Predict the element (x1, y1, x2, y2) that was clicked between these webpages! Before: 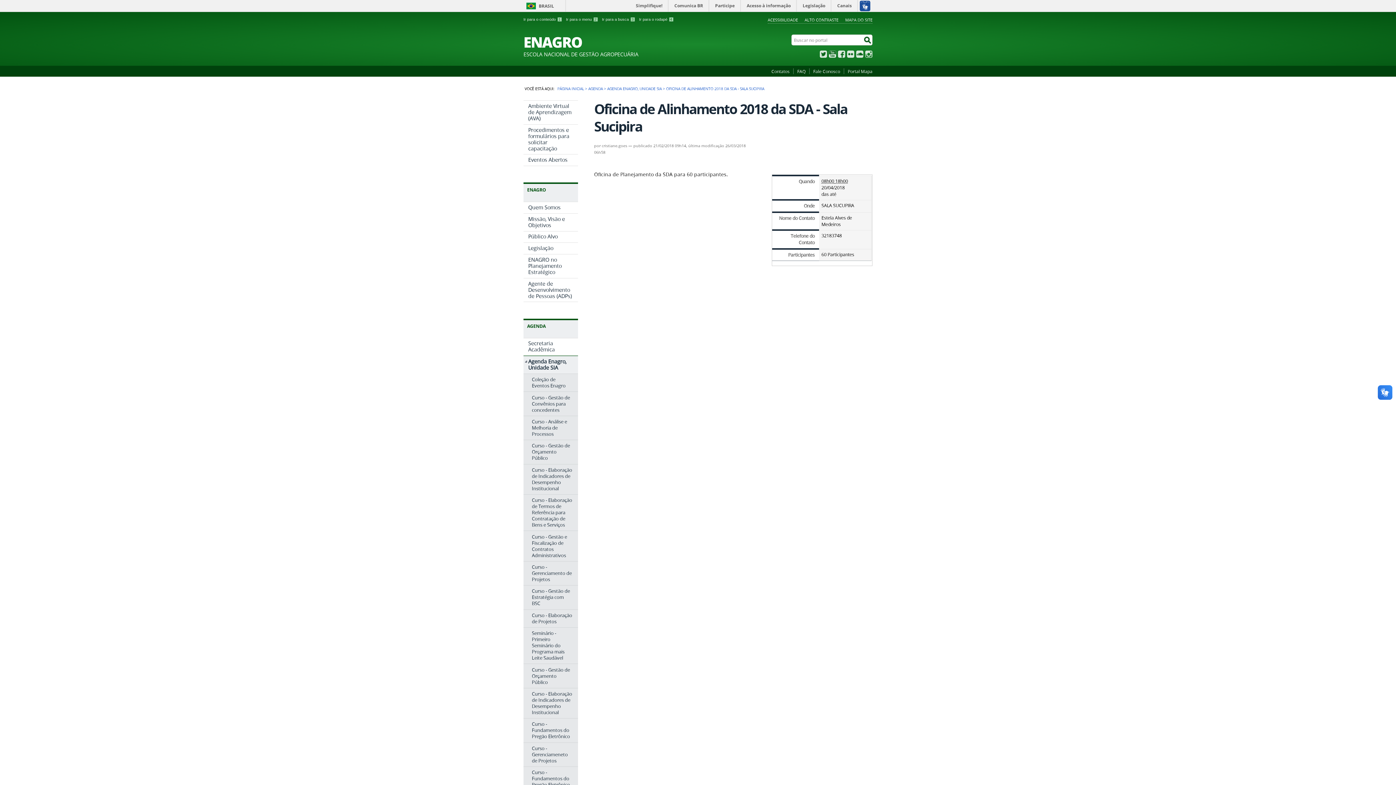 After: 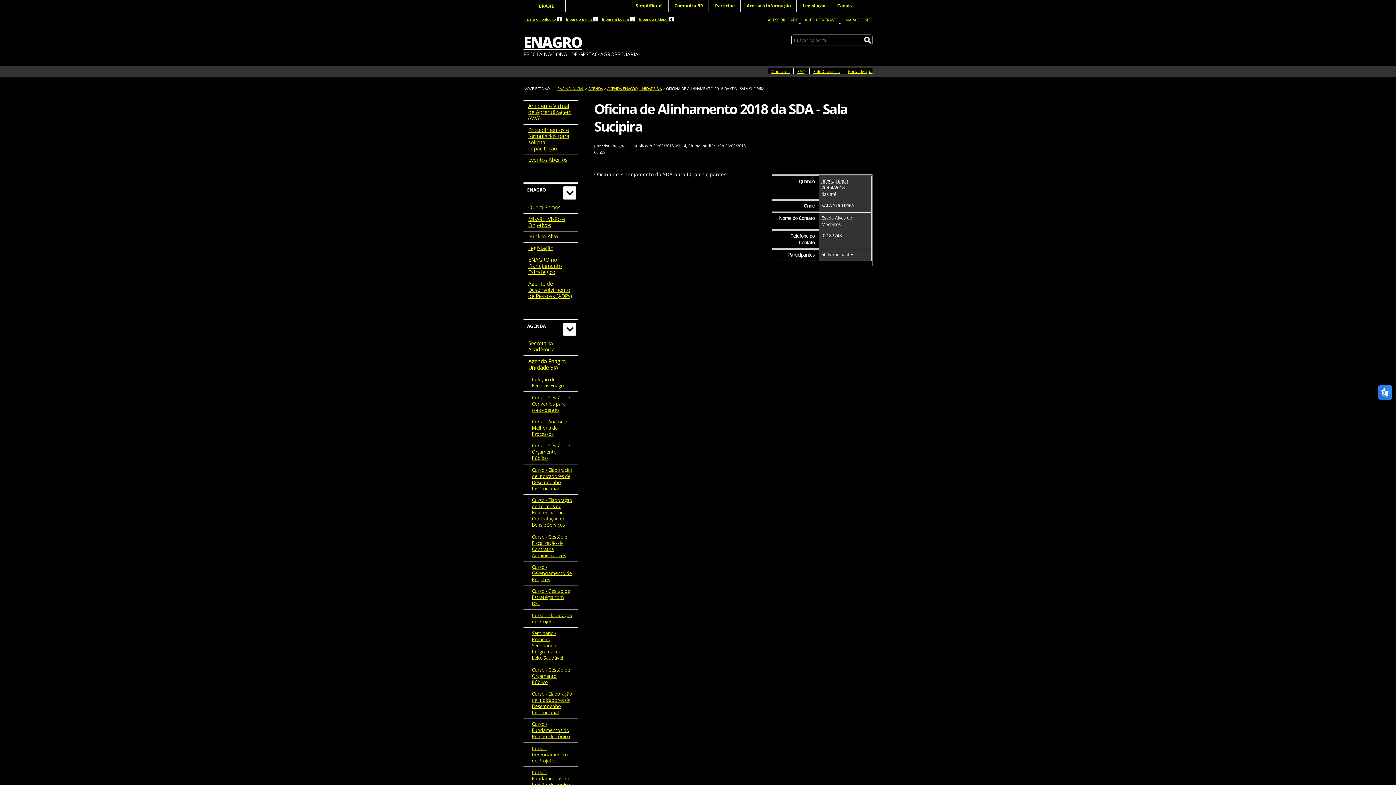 Action: label: ALTO CONTRASTE bbox: (801, 15, 838, 24)